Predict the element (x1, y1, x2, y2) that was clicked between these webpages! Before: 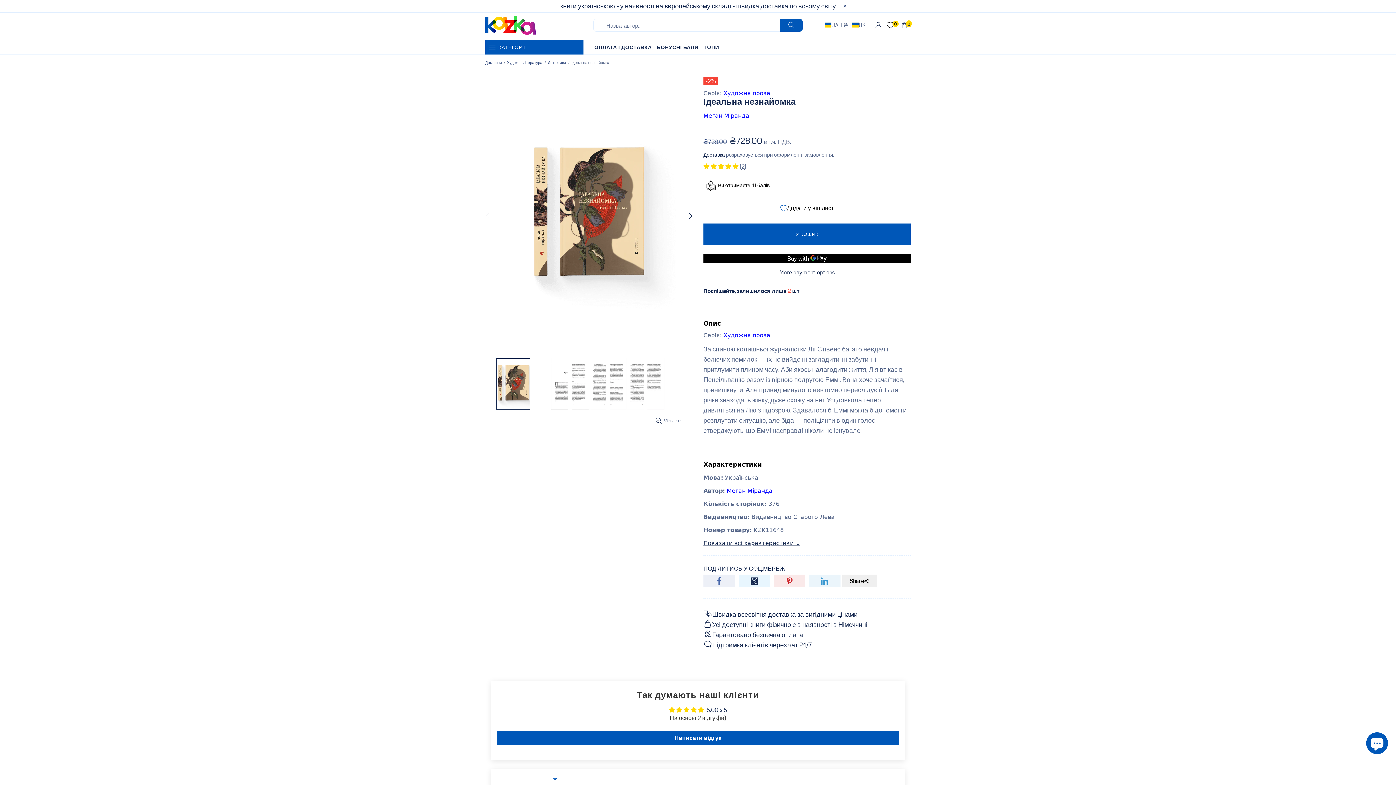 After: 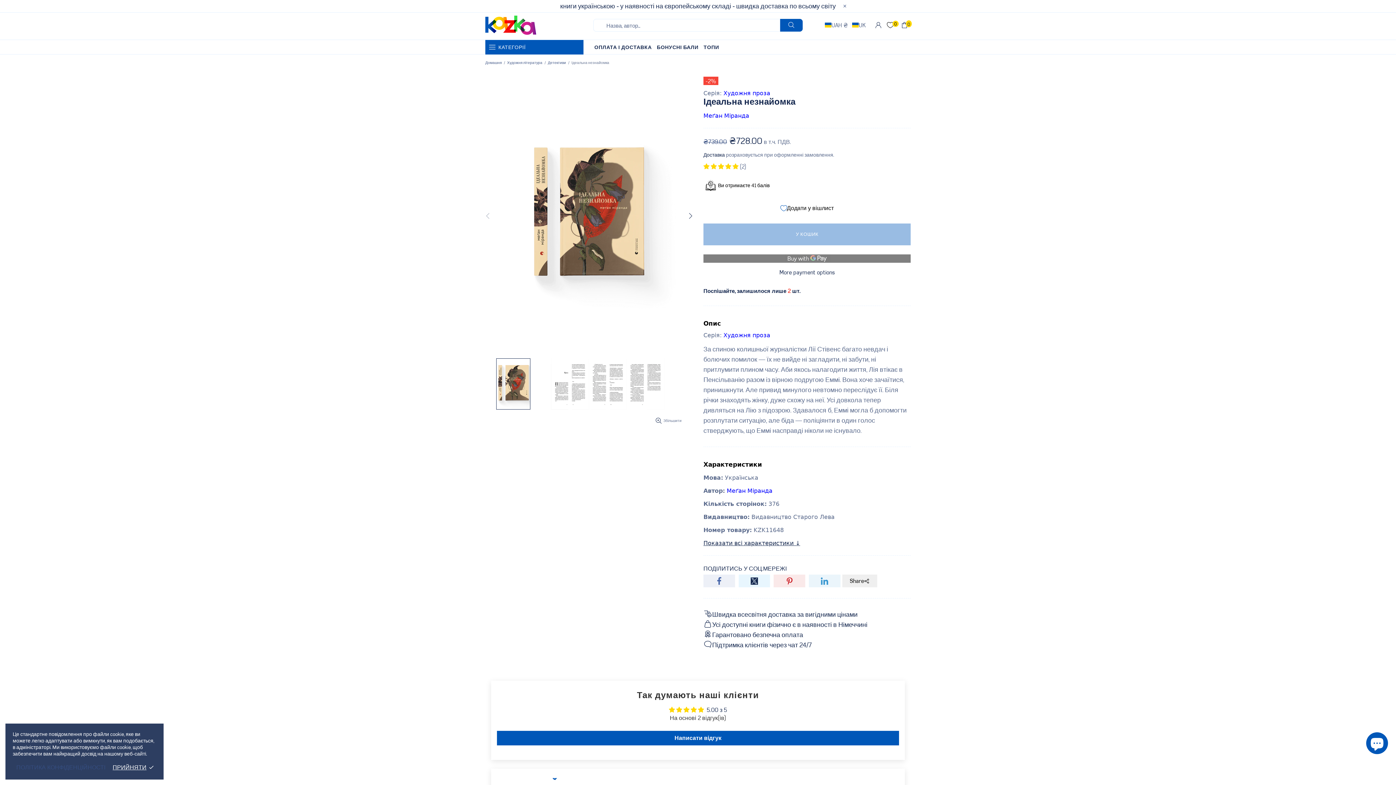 Action: bbox: (703, 223, 910, 245) label: У КОШИК